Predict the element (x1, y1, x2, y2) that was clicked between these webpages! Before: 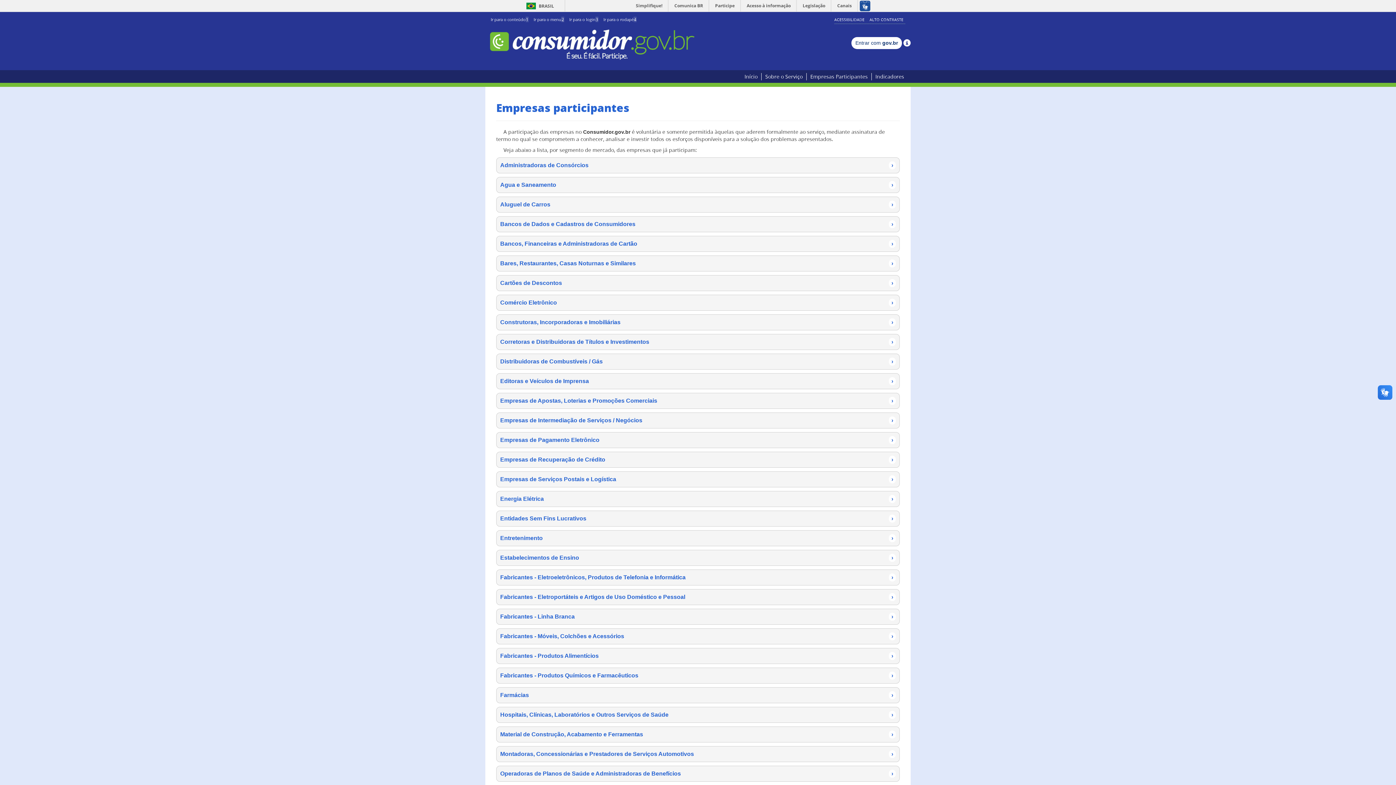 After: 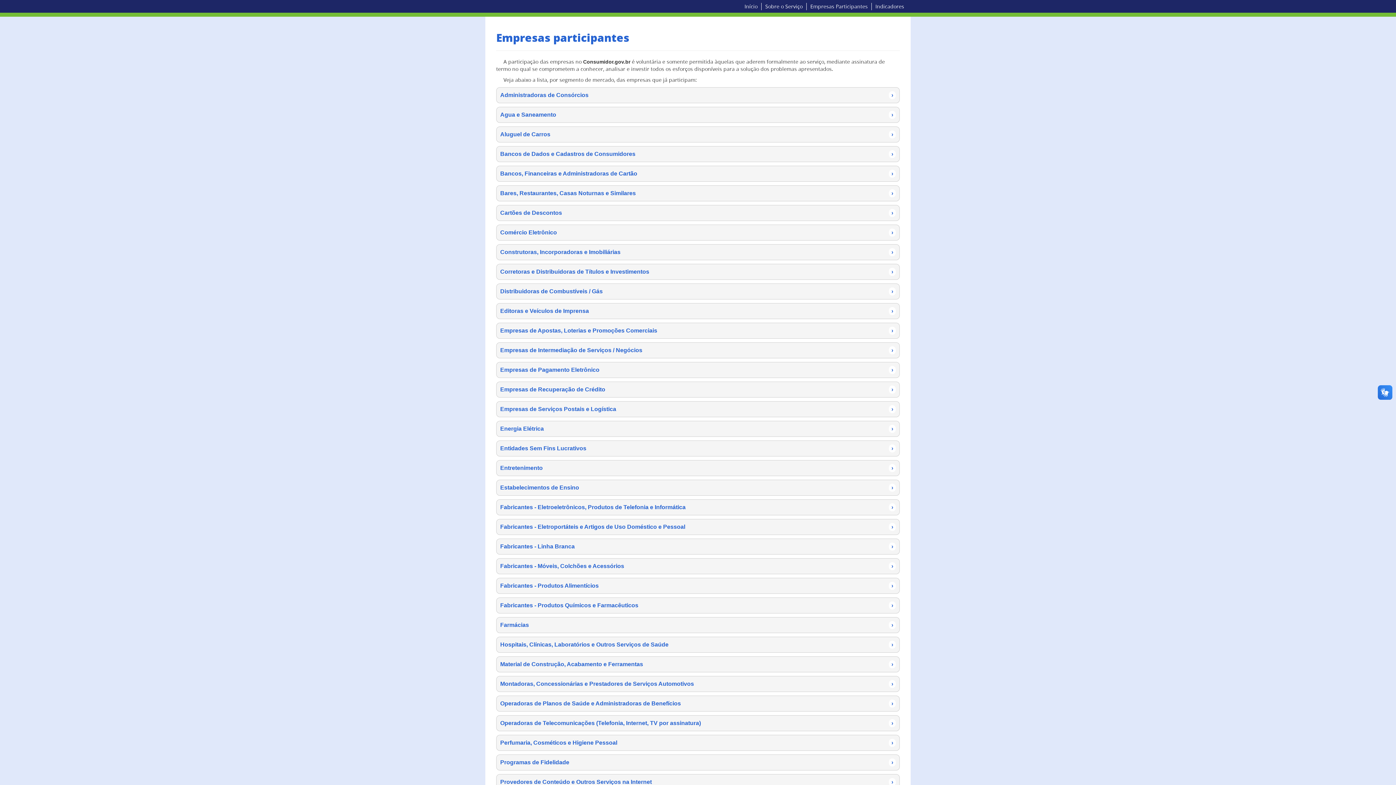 Action: label: Ir para o menu2 bbox: (533, 16, 564, 22)